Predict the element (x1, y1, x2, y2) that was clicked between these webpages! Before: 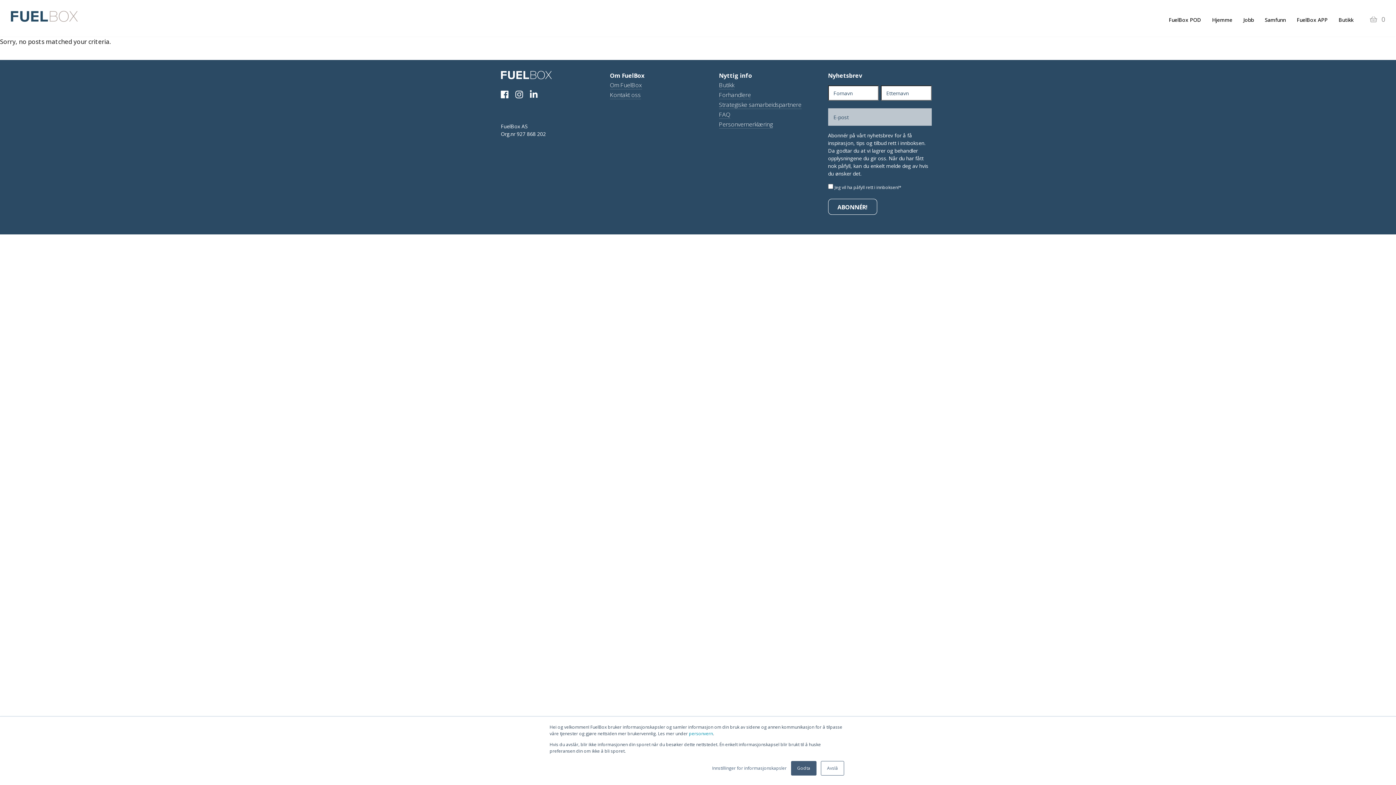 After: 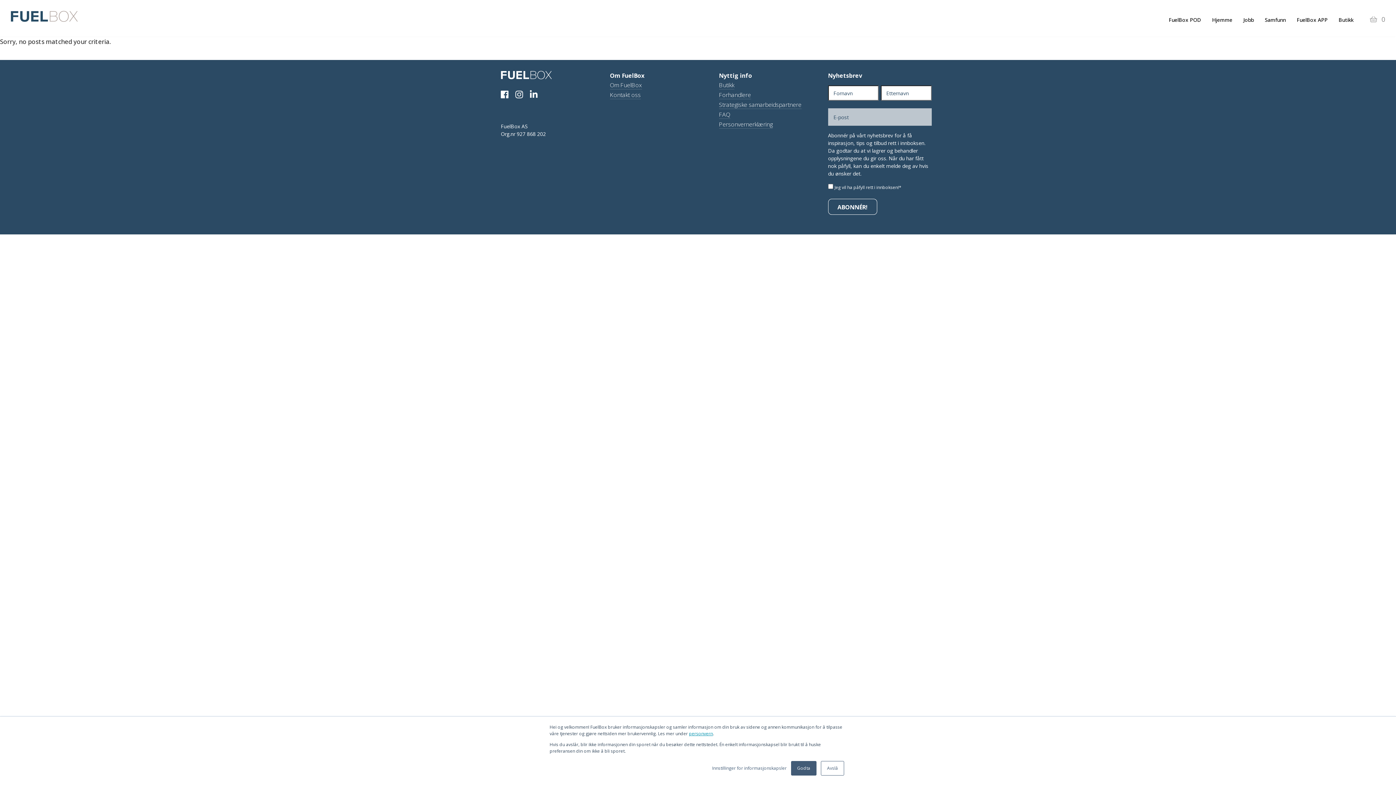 Action: label: personvern bbox: (689, 730, 713, 737)